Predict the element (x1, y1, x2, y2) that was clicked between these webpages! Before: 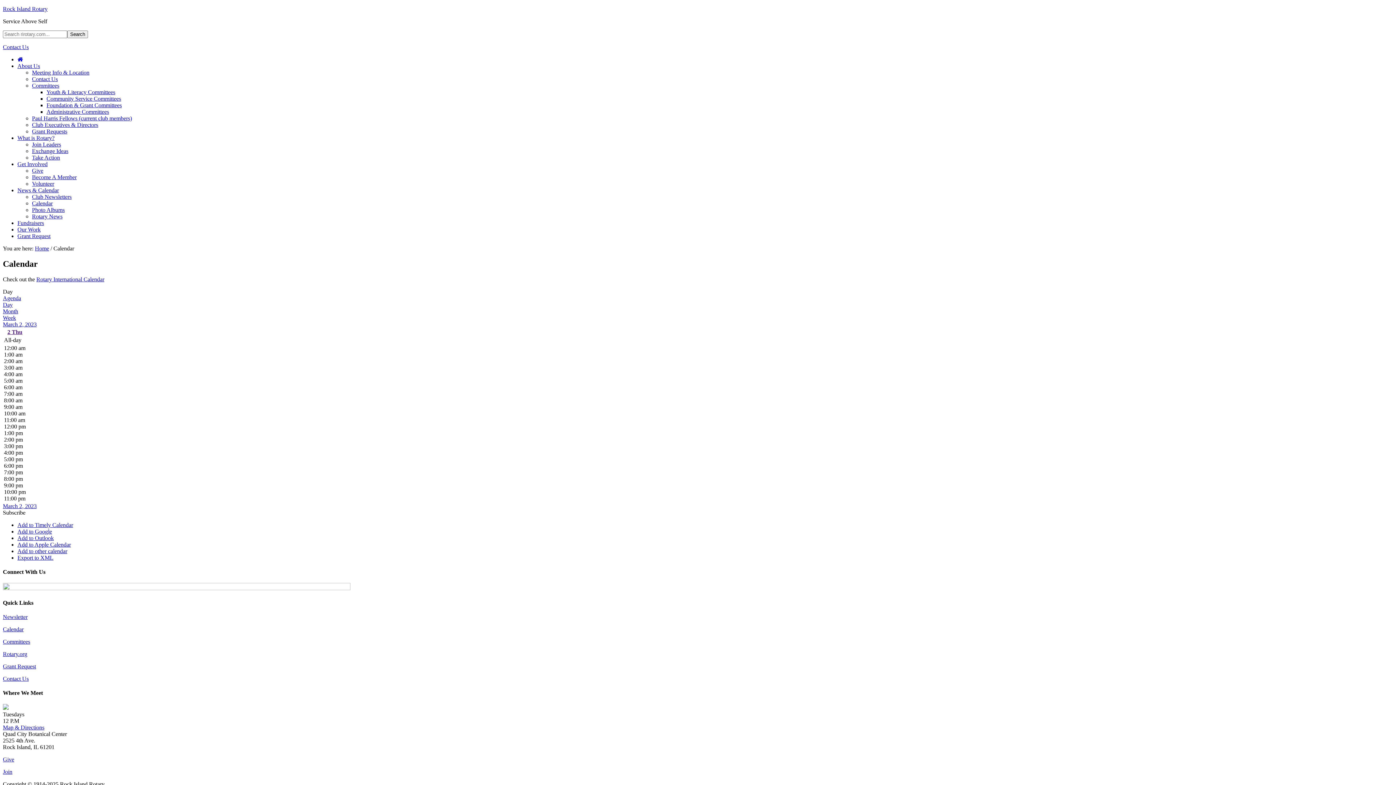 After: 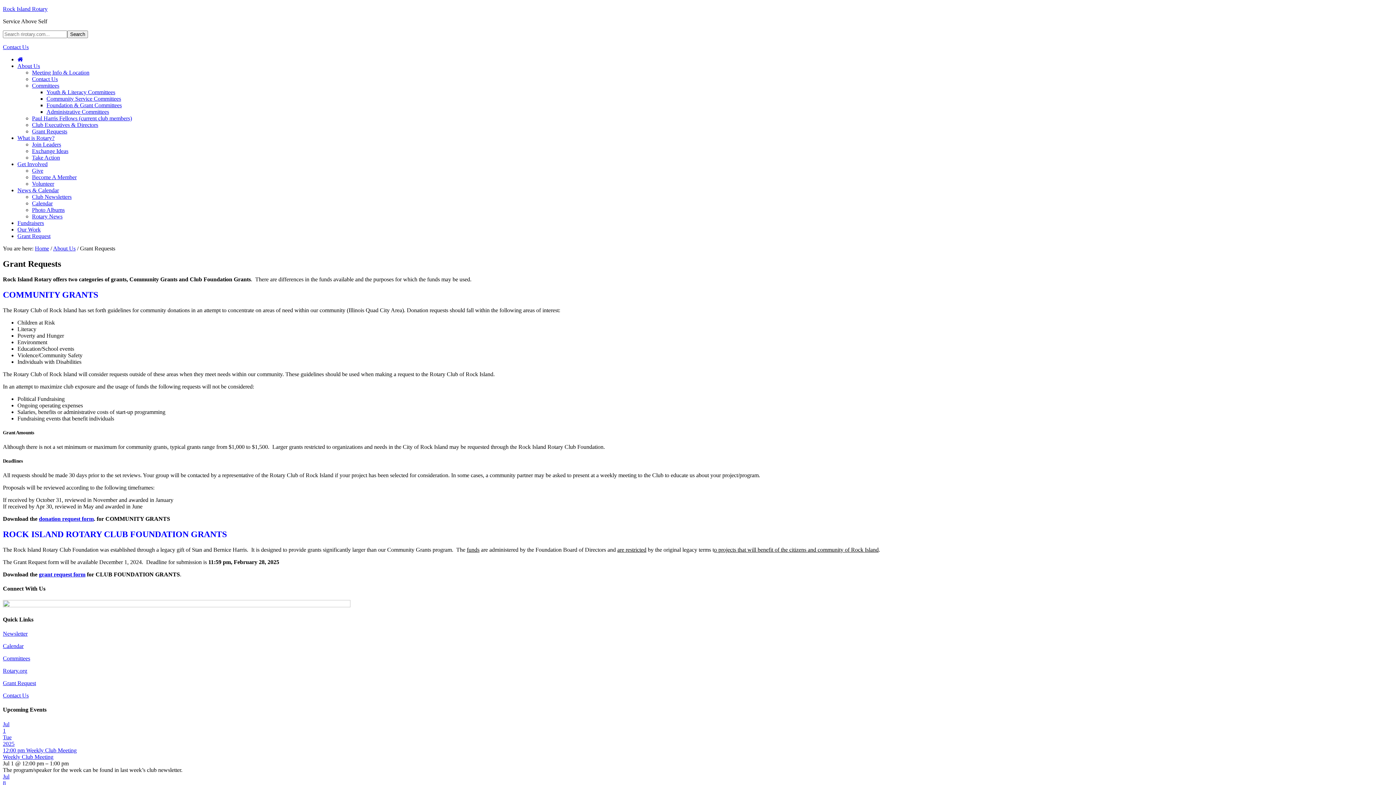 Action: label: Grant Requests bbox: (32, 128, 67, 134)